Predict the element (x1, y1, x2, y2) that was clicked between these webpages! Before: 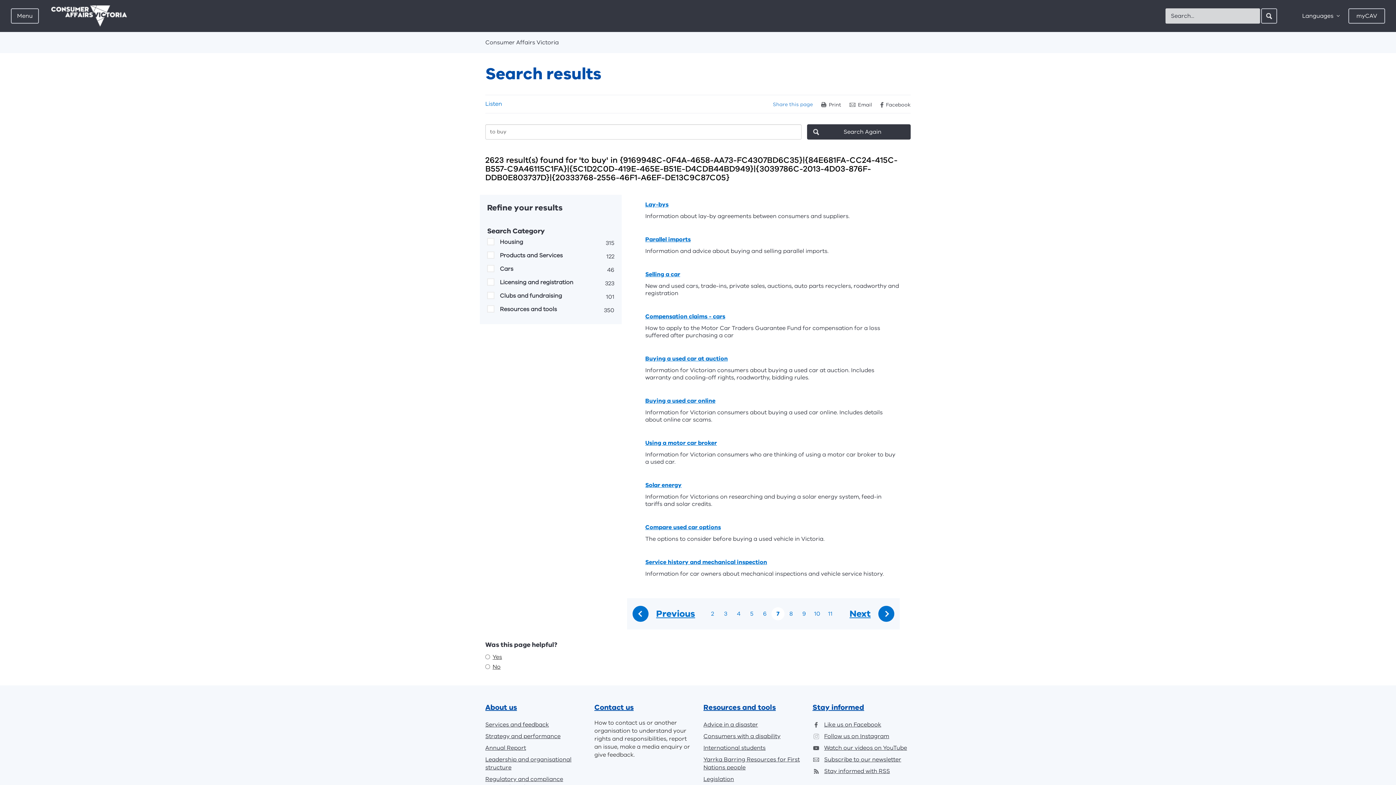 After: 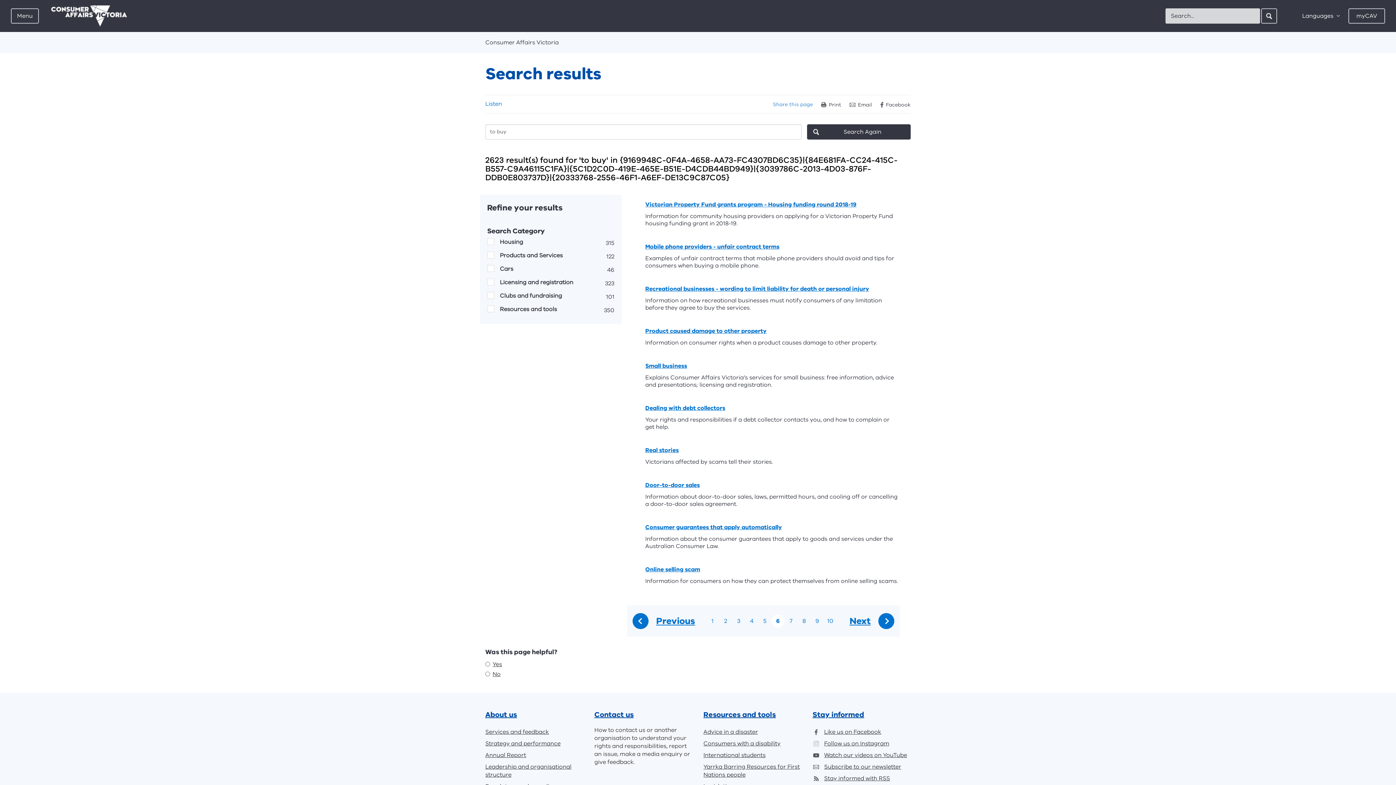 Action: bbox: (761, 610, 768, 617) label: 6